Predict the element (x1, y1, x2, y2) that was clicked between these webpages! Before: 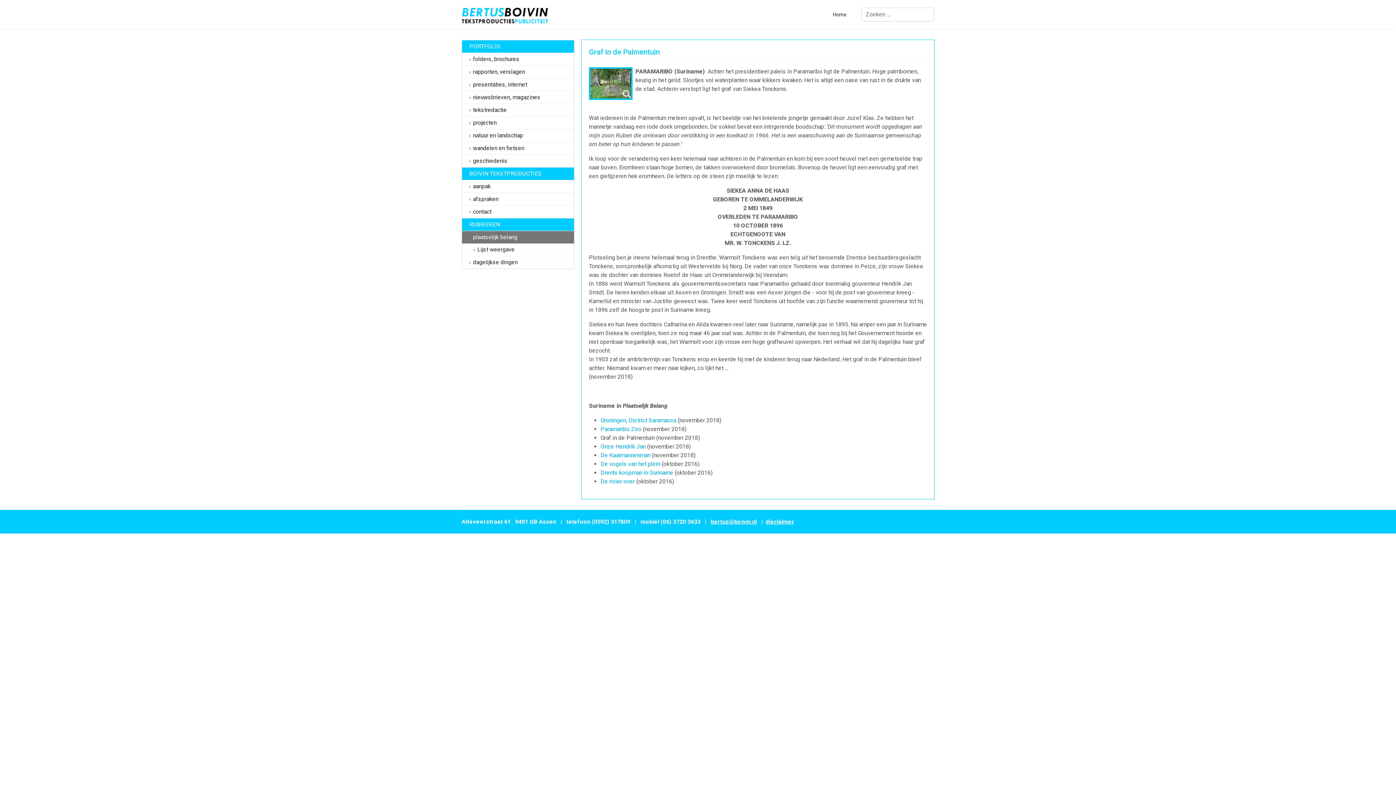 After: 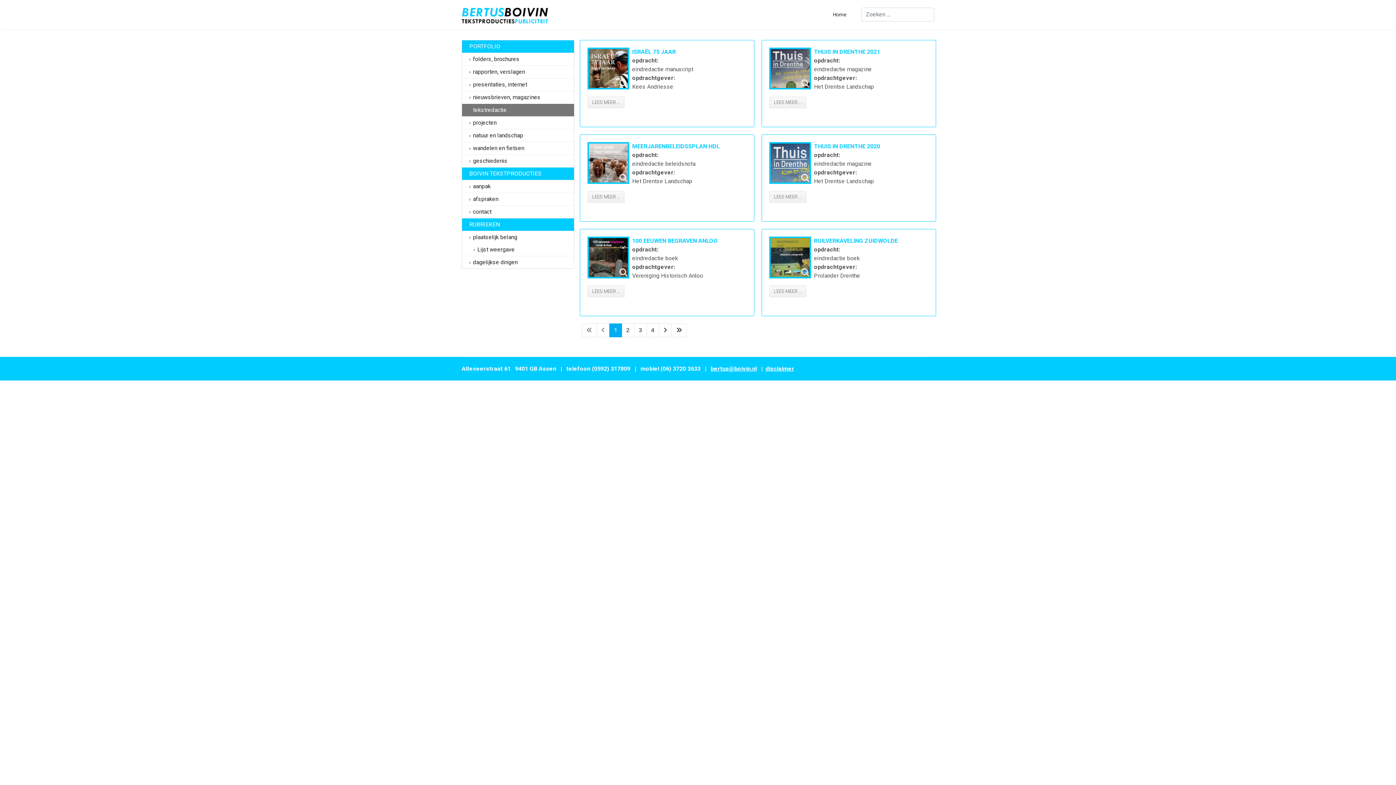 Action: bbox: (462, 104, 574, 116) label: tekstredactie